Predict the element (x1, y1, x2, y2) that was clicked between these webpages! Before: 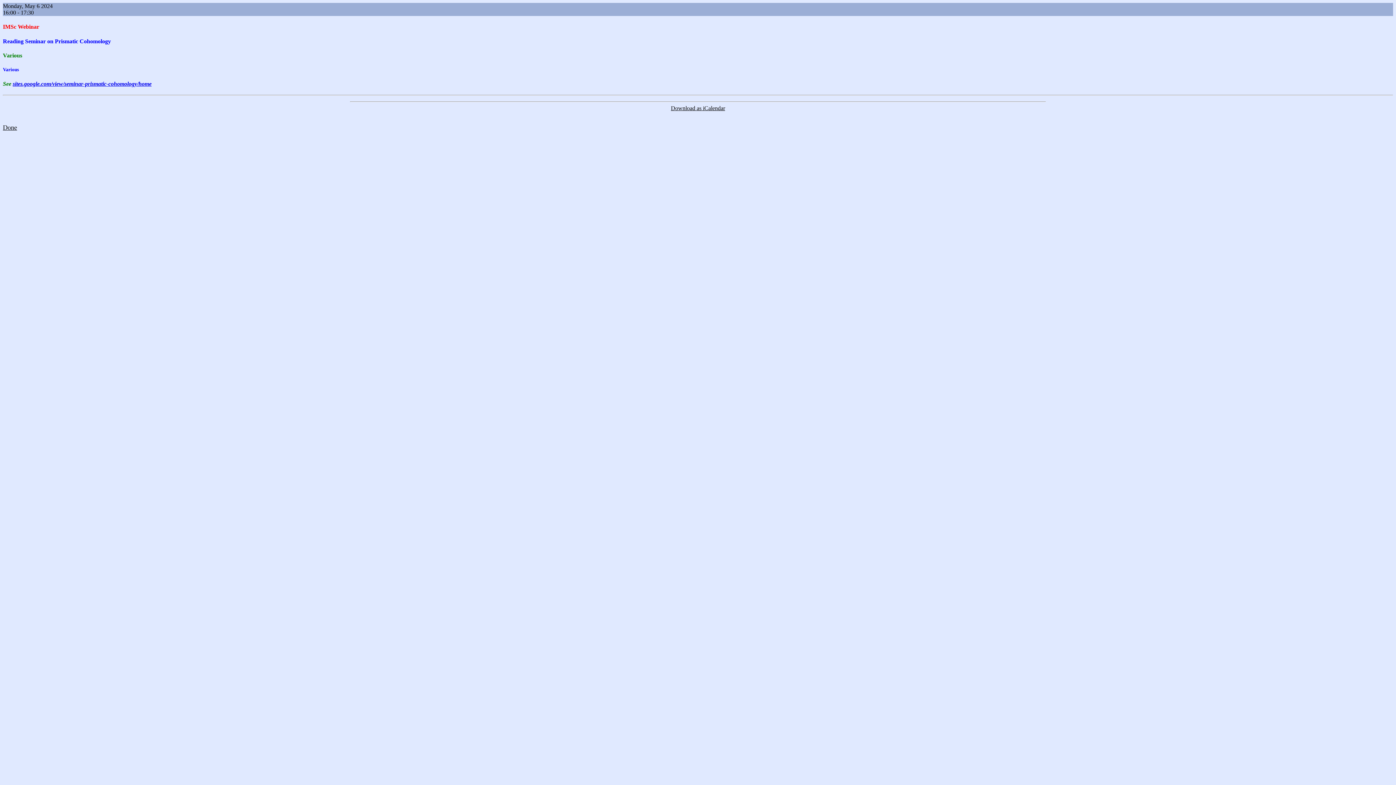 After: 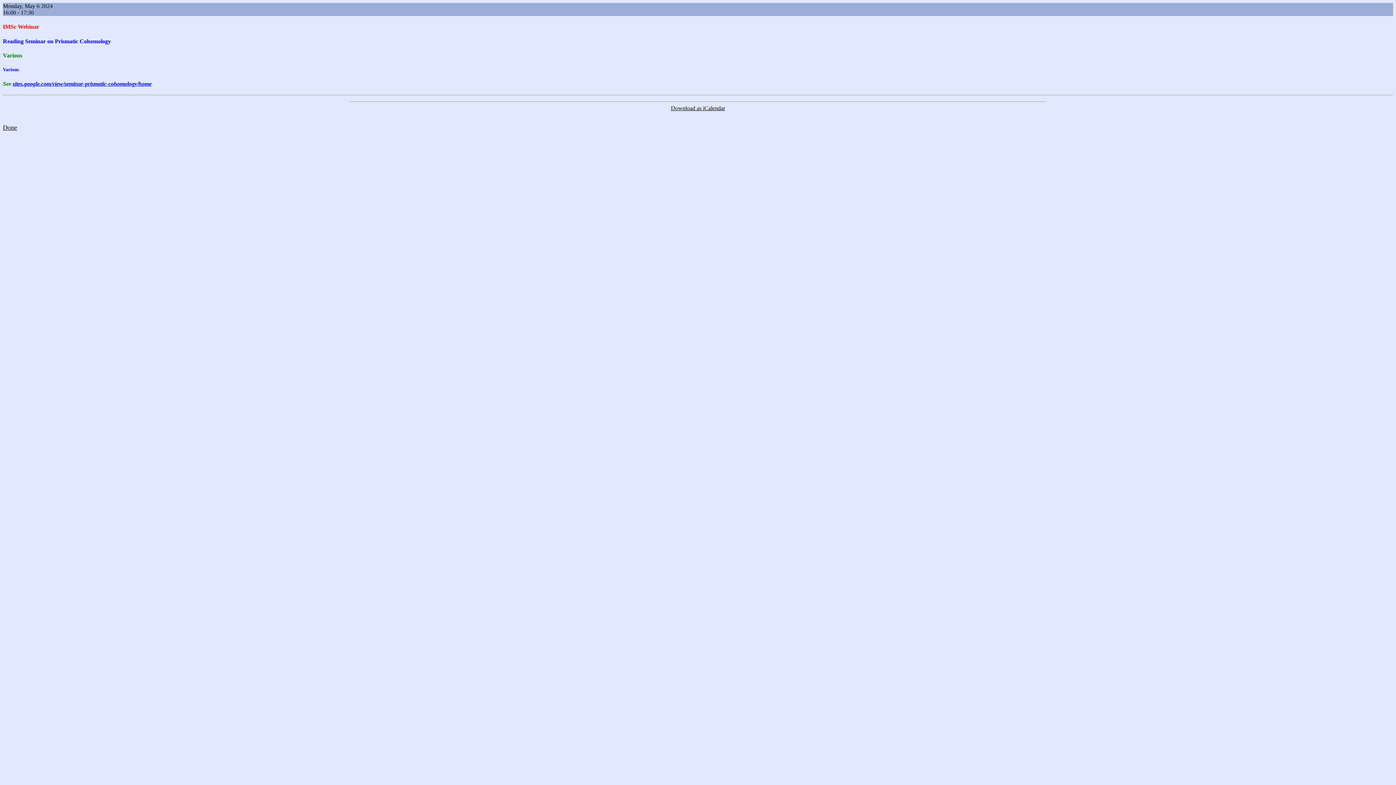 Action: bbox: (12, 80, 151, 86) label: sites.google.com/view/seminar-prismatic-cohomology/home